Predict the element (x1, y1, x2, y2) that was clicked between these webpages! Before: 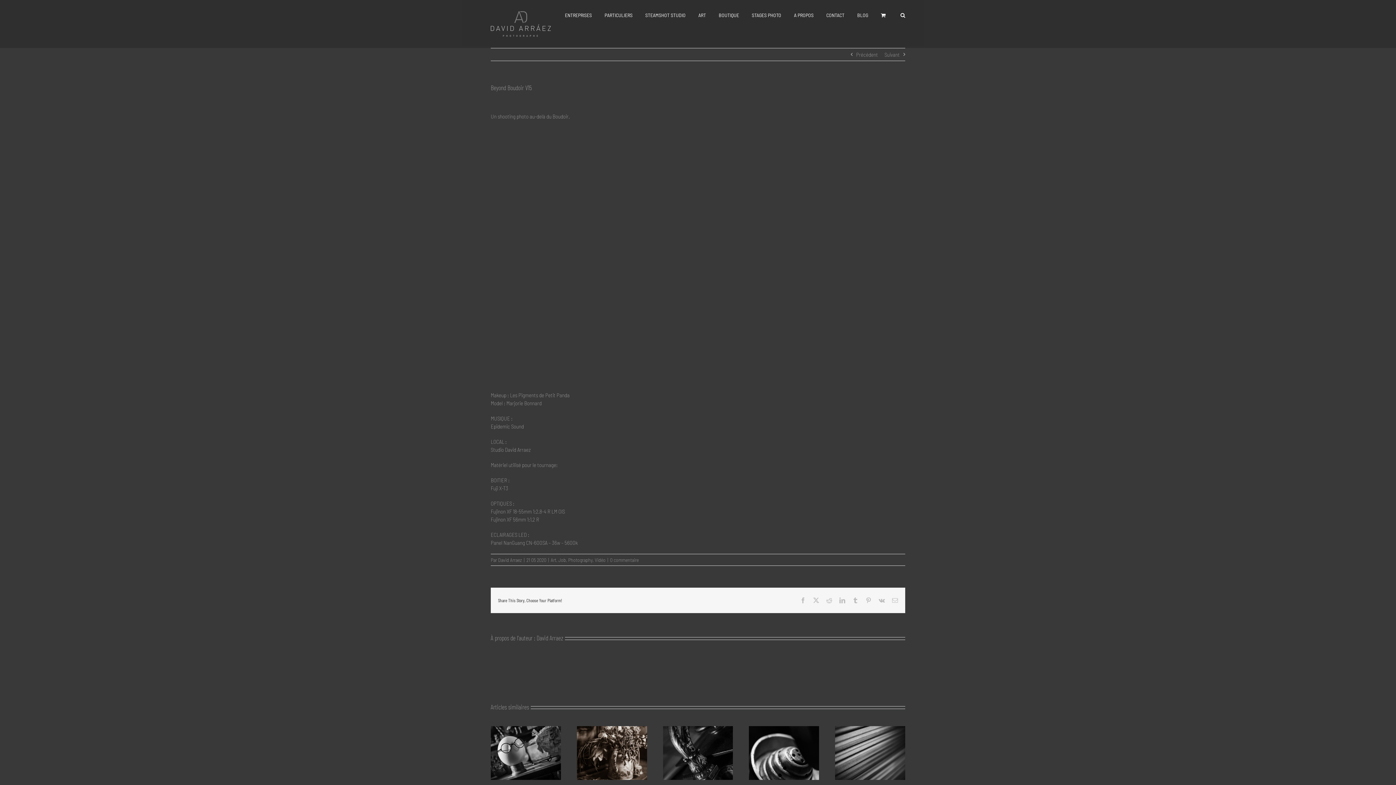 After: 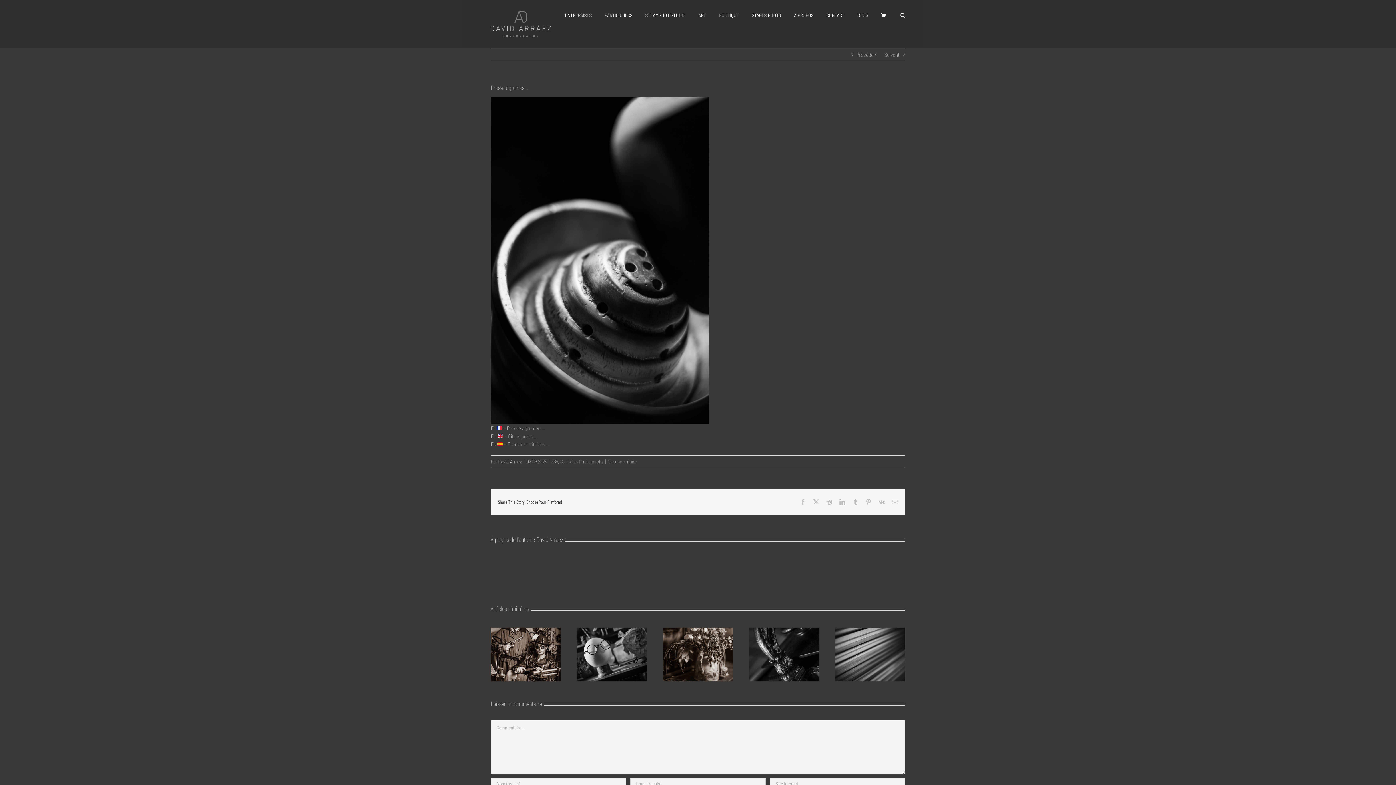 Action: label: Presse agrumes … bbox: (749, 726, 819, 733)